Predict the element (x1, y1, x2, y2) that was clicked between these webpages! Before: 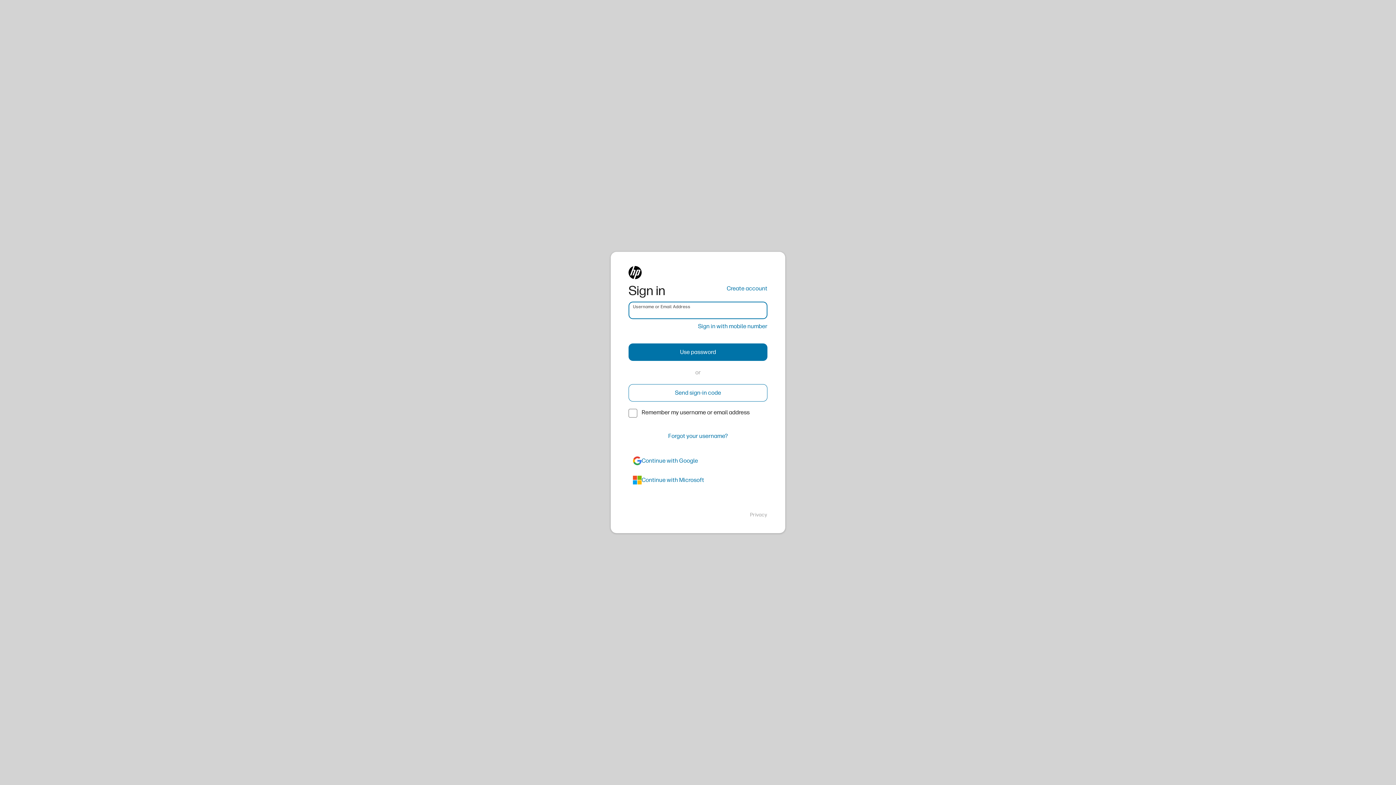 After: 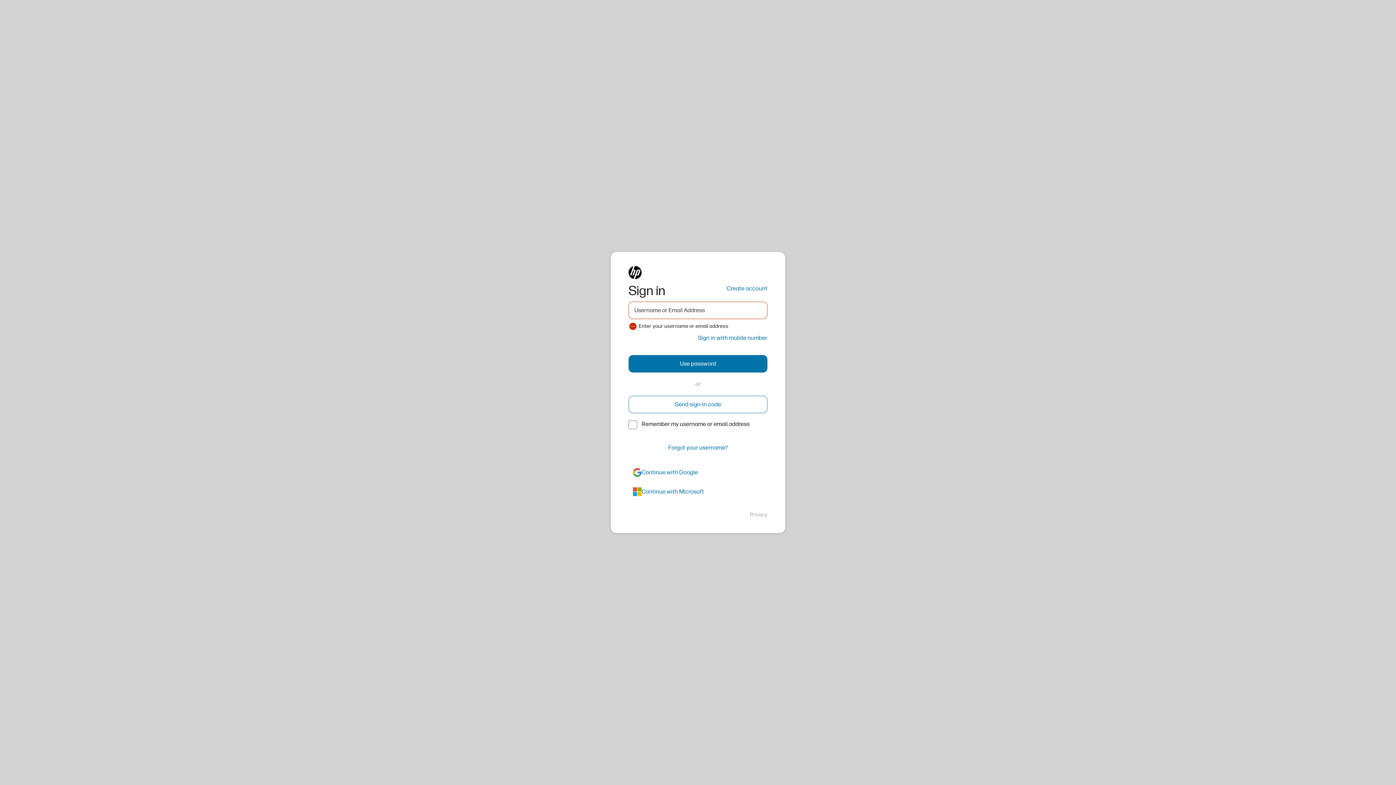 Action: label: Send sign-in code bbox: (628, 384, 767, 401)